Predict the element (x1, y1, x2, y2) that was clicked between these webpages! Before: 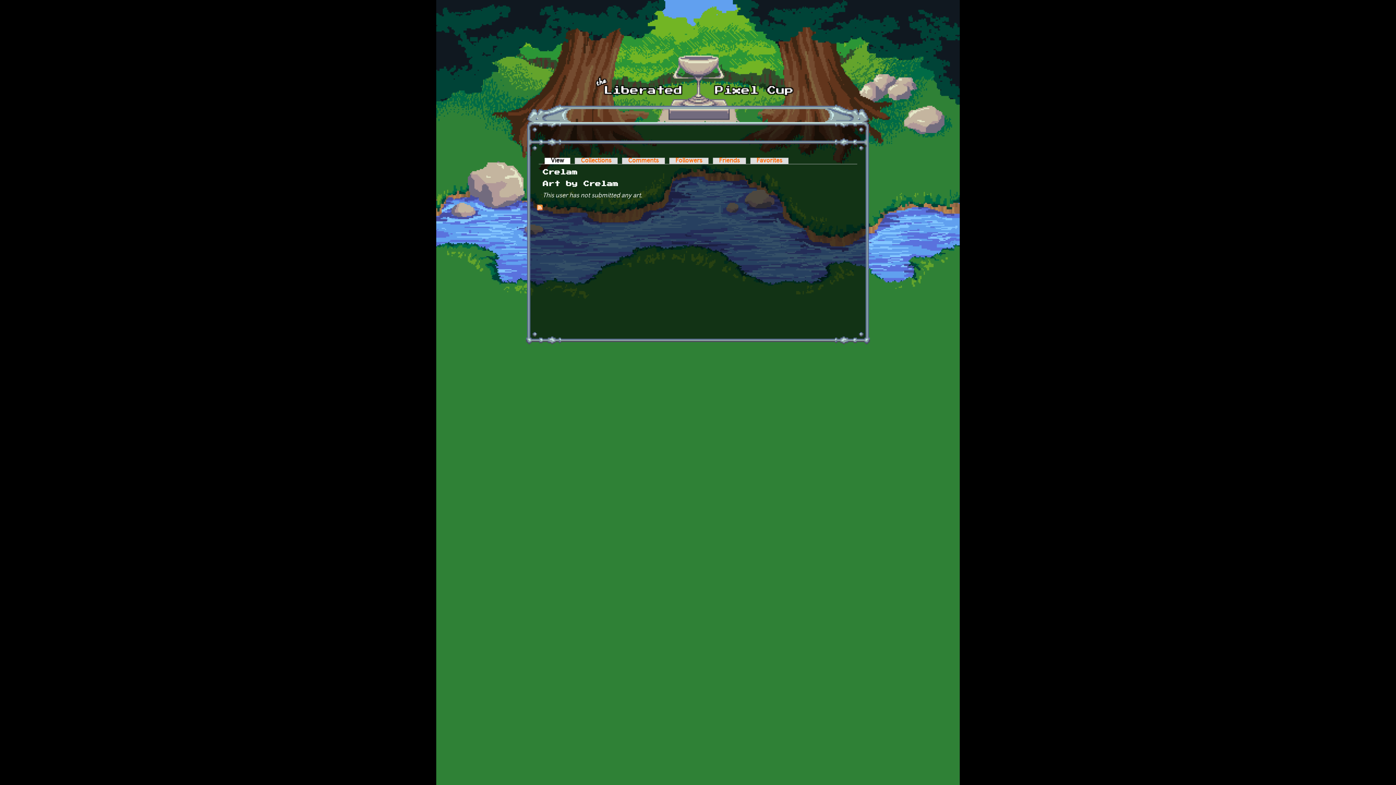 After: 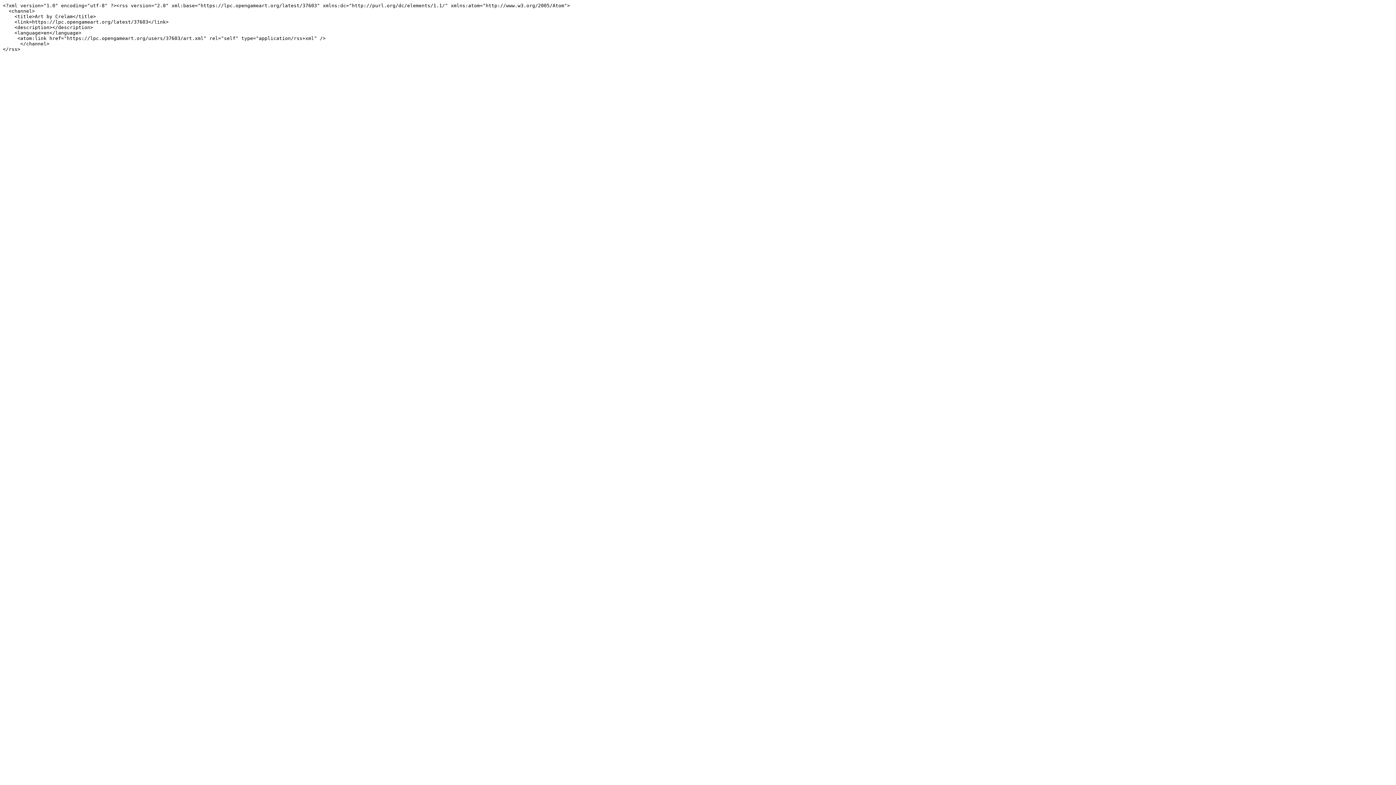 Action: bbox: (537, 206, 542, 211)